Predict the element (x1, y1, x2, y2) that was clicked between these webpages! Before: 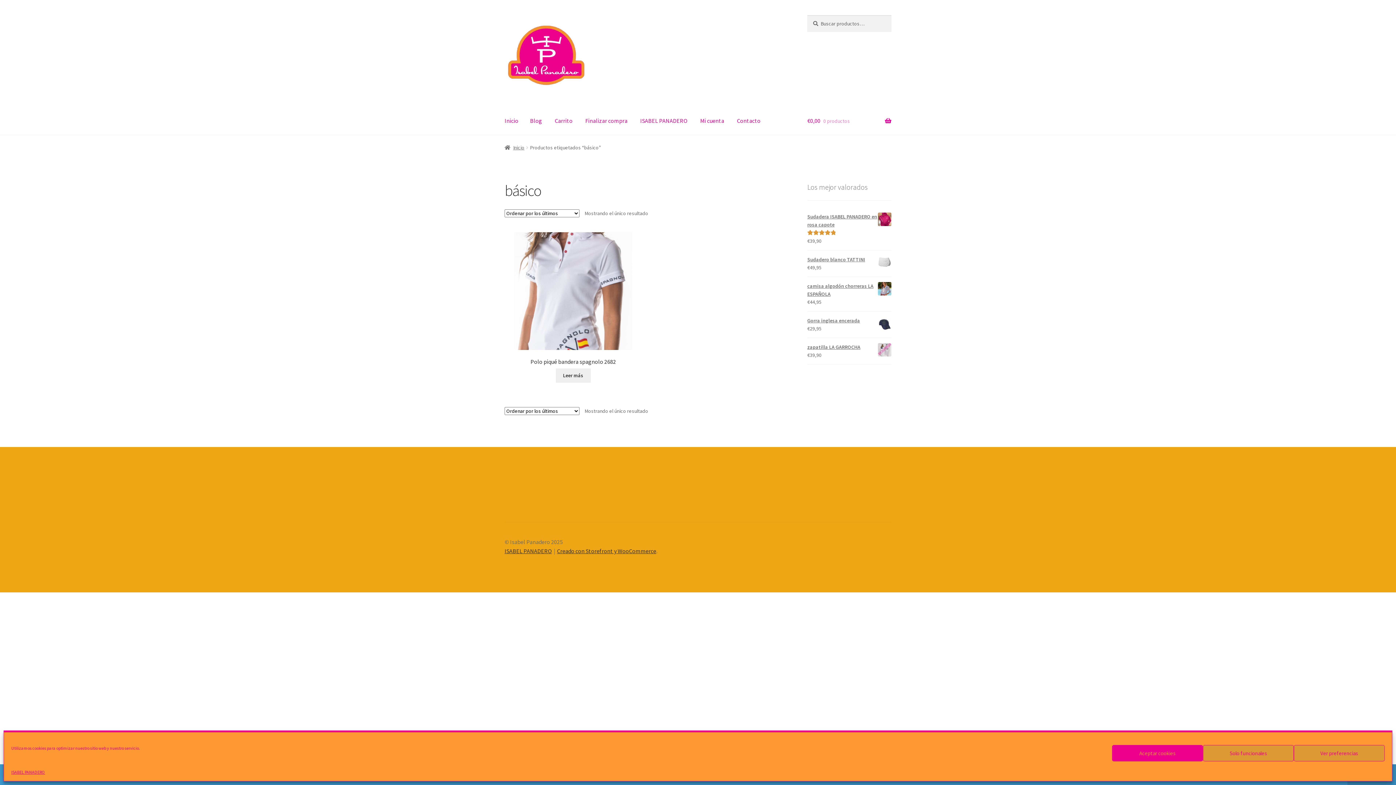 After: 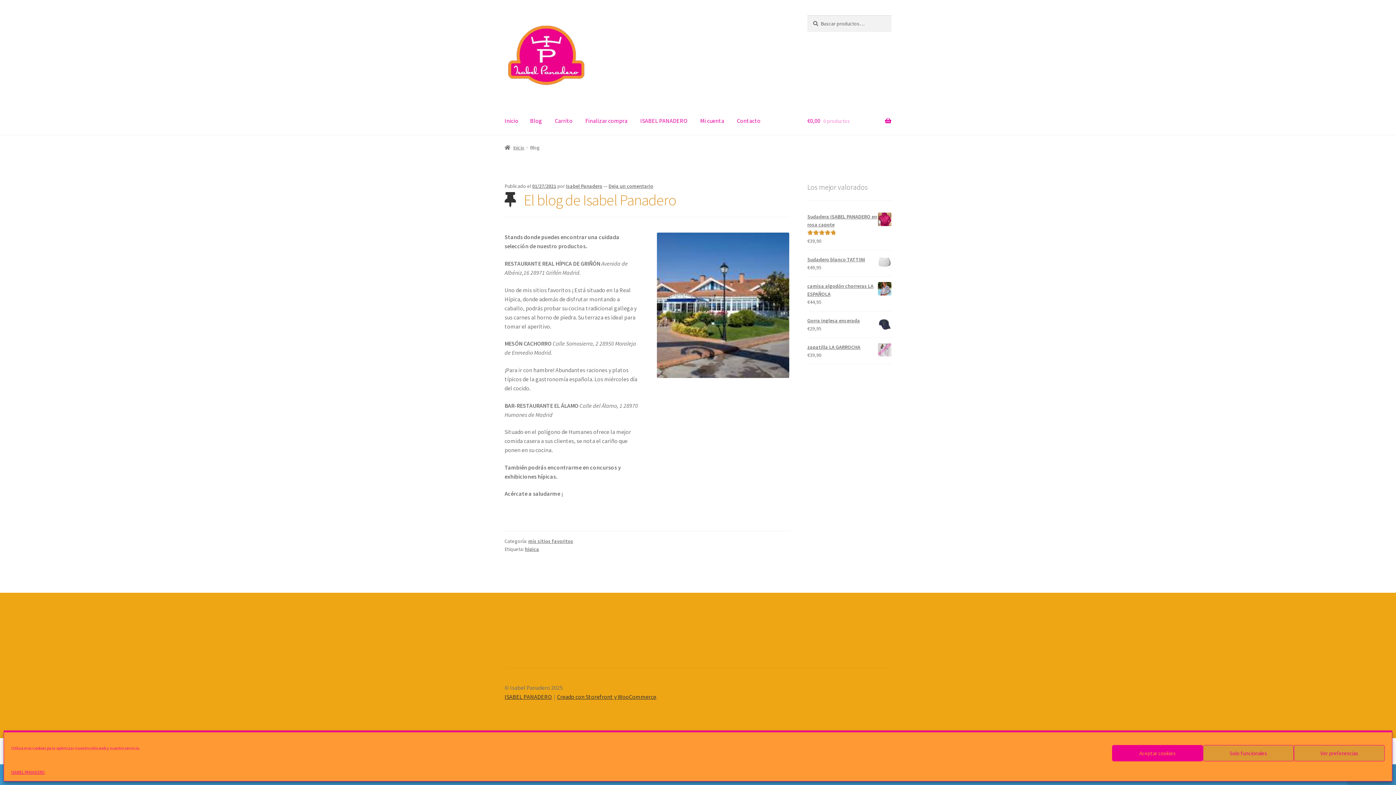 Action: label: Blog bbox: (524, 107, 548, 135)